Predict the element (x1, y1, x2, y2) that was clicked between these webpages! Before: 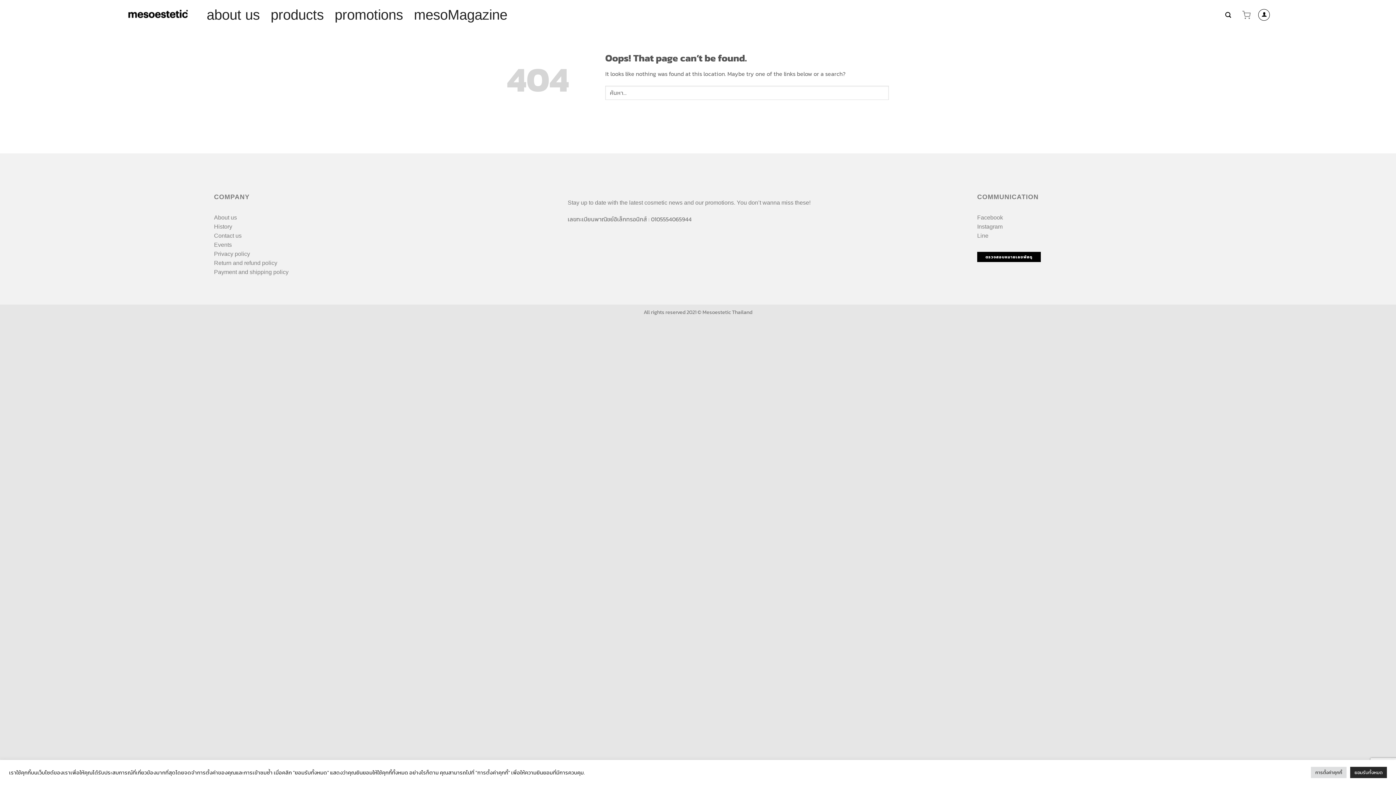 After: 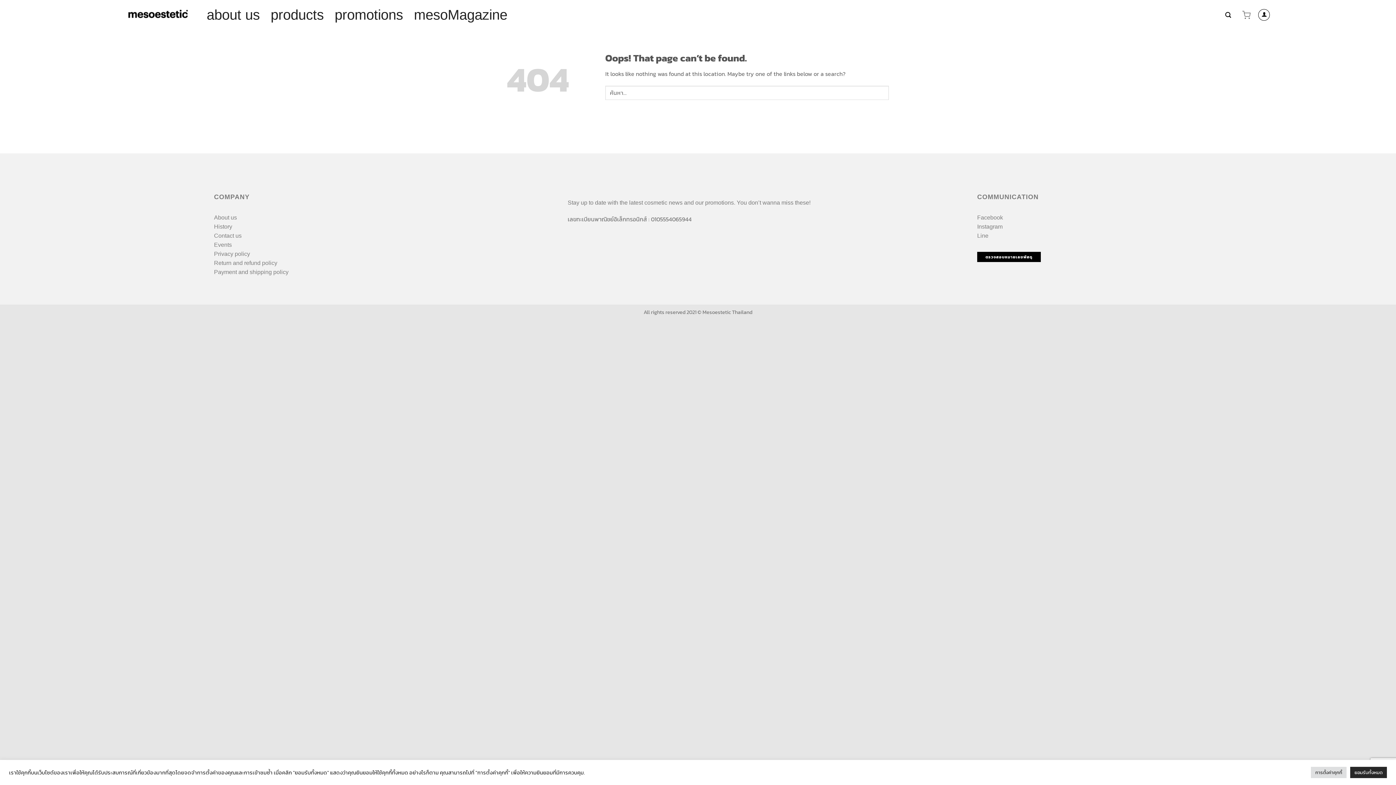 Action: label: Events bbox: (214, 241, 231, 248)